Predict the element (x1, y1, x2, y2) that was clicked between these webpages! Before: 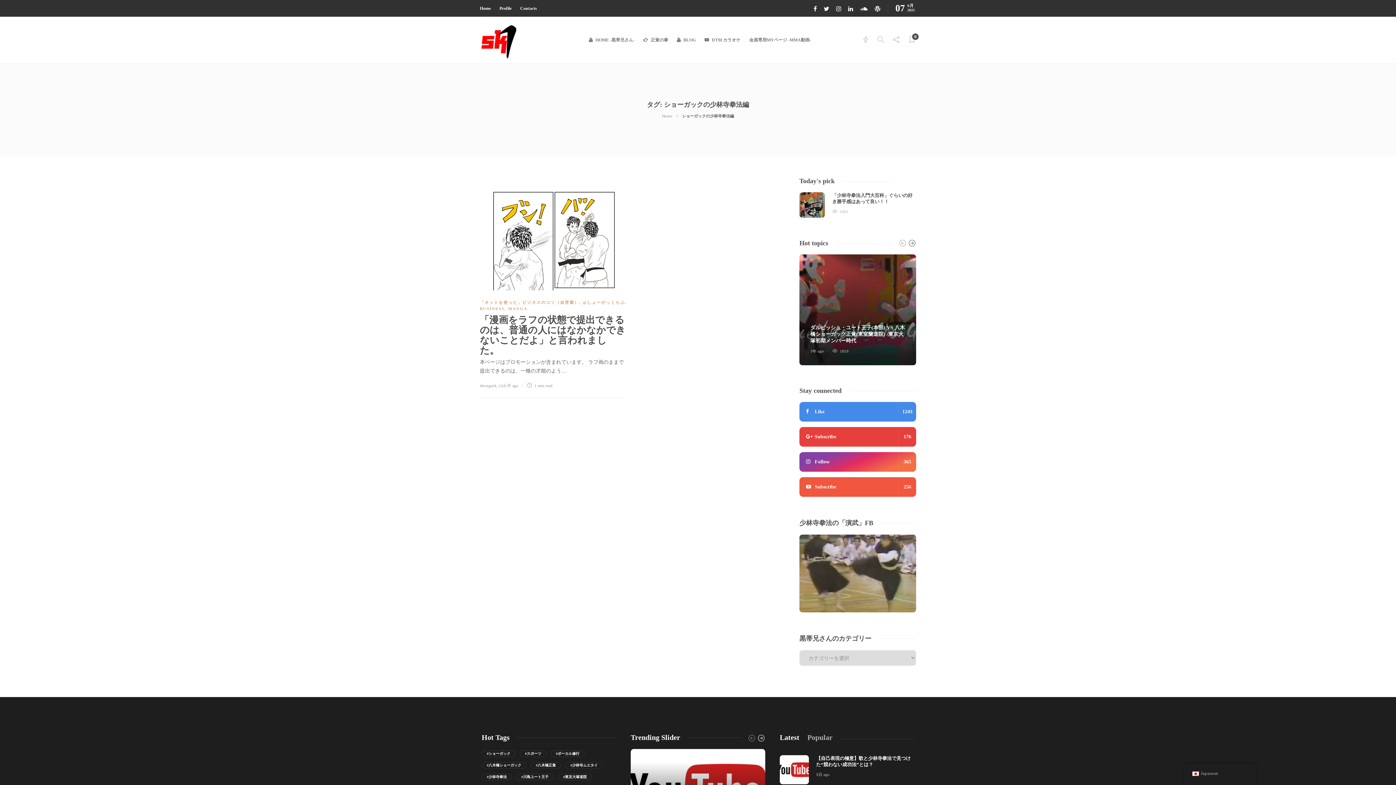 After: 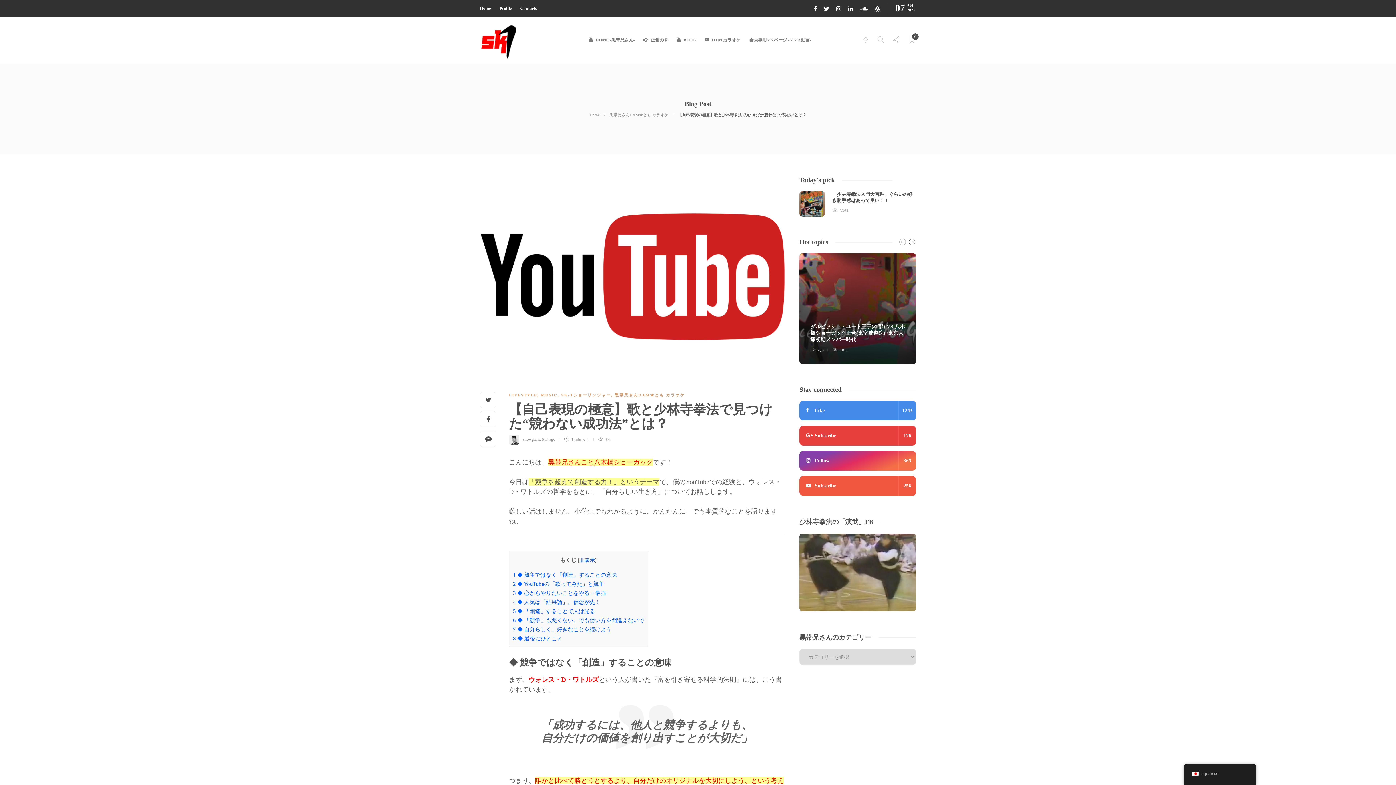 Action: bbox: (816, 755, 914, 767) label: 【自己表現の極意】歌と少林寺拳法で見つけた“競わない成功法”とは？ 